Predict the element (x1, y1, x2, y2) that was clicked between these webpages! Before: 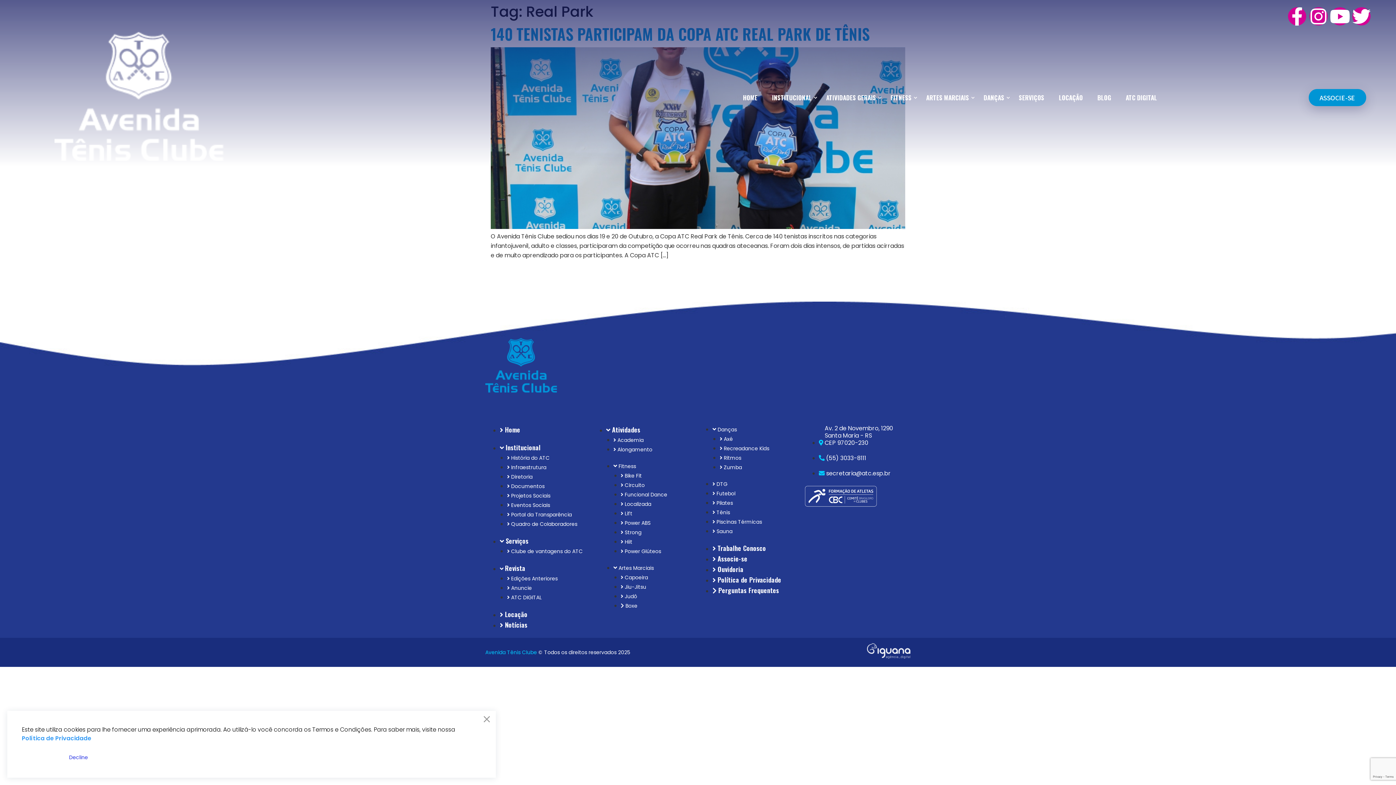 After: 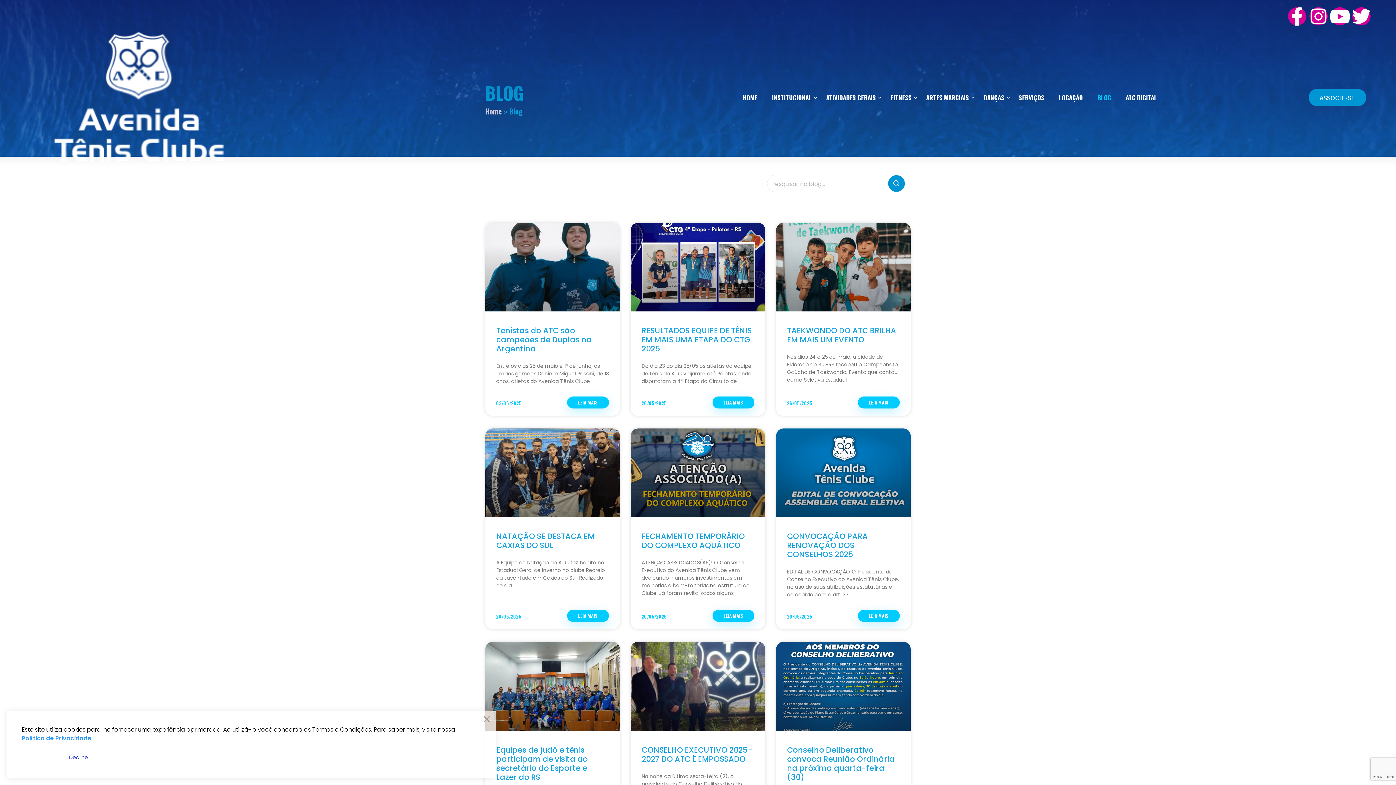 Action: label:  Notícias bbox: (500, 620, 527, 629)